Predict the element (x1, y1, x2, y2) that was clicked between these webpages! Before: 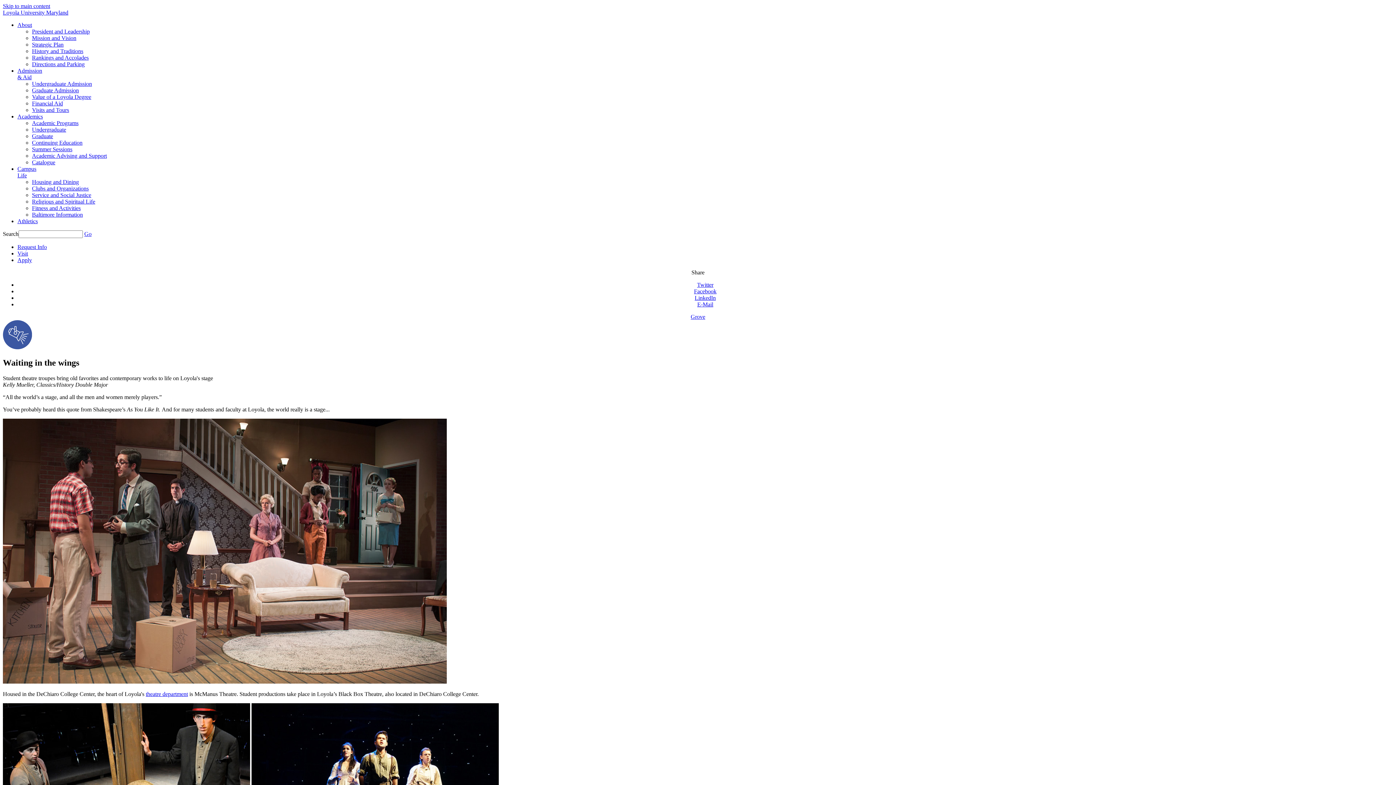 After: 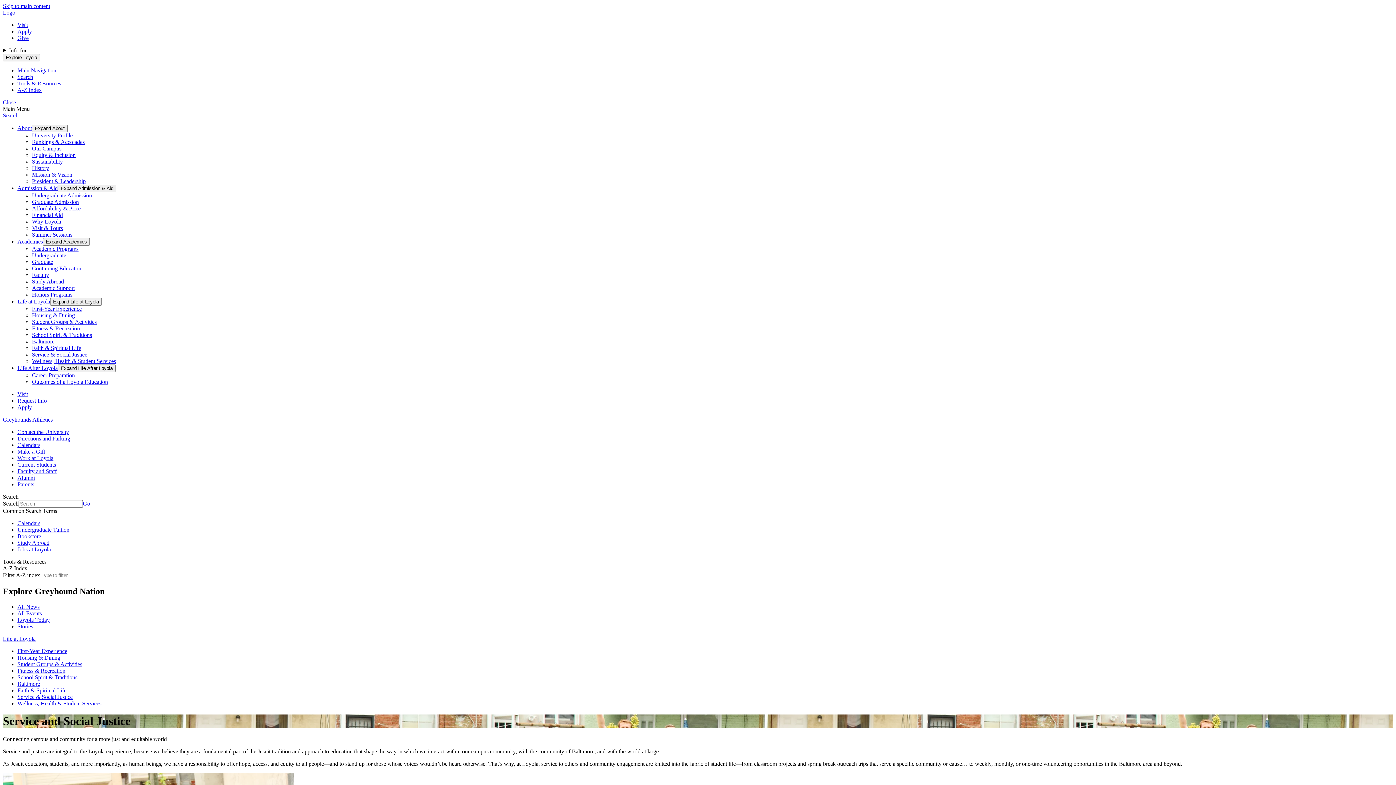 Action: label: Service and Social Justice bbox: (32, 192, 91, 198)